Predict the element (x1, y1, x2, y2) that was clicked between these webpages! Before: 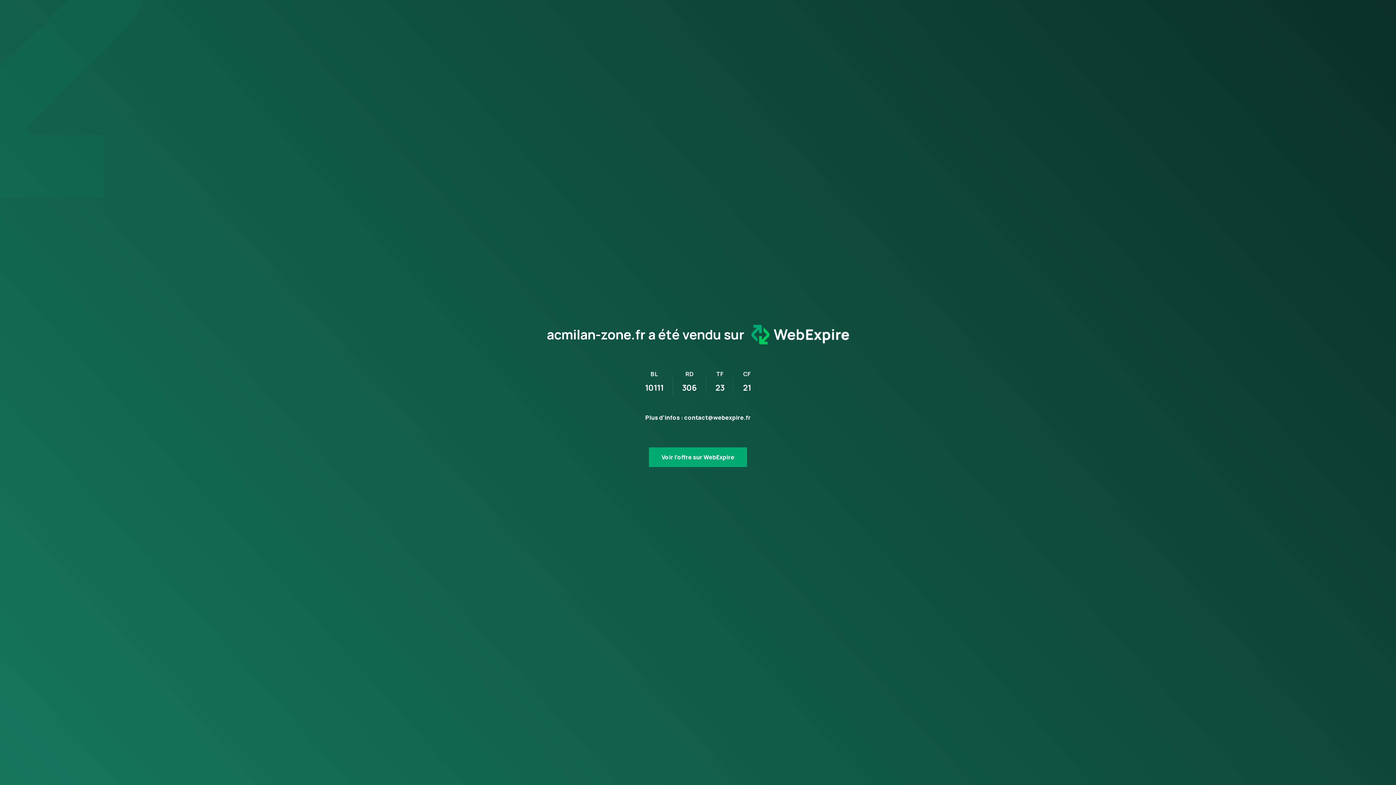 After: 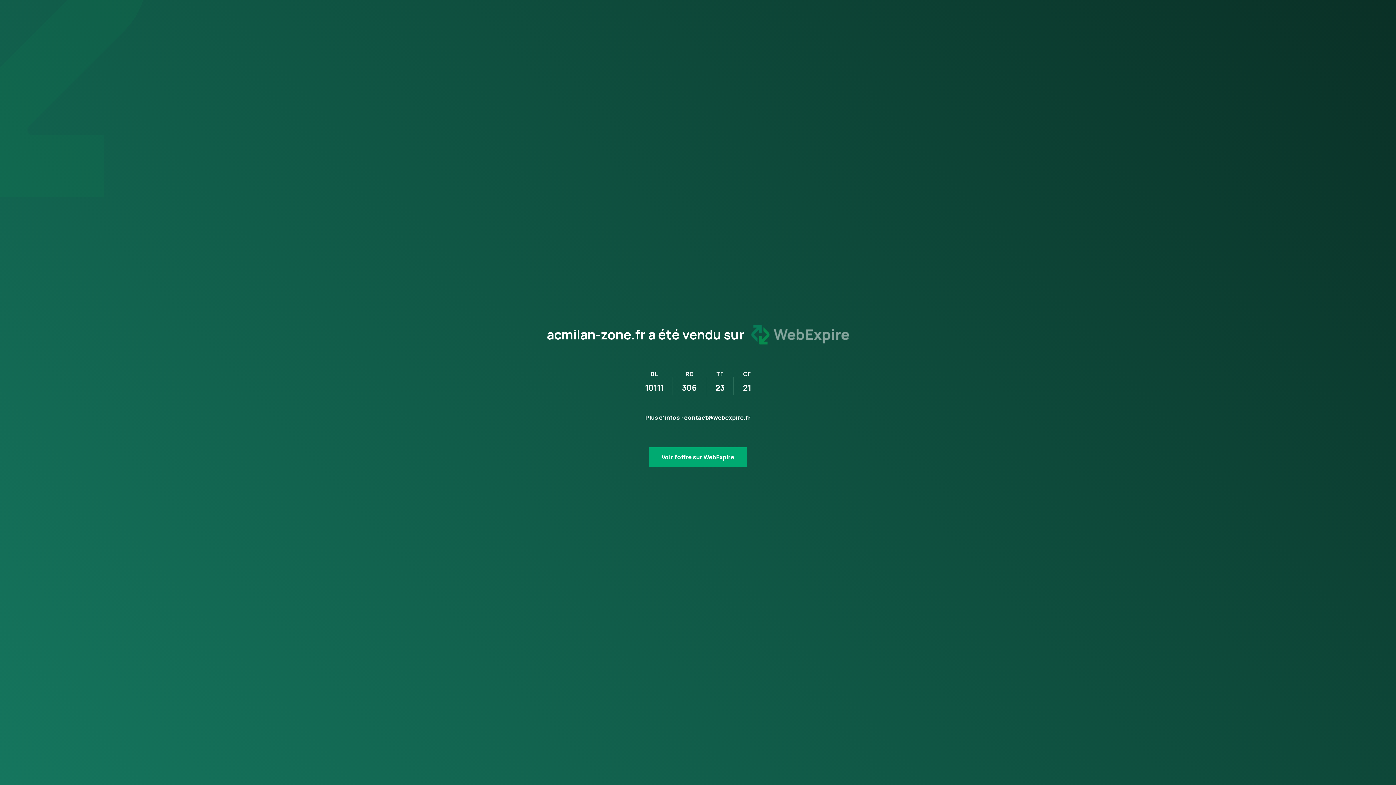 Action: bbox: (744, 318, 849, 351)